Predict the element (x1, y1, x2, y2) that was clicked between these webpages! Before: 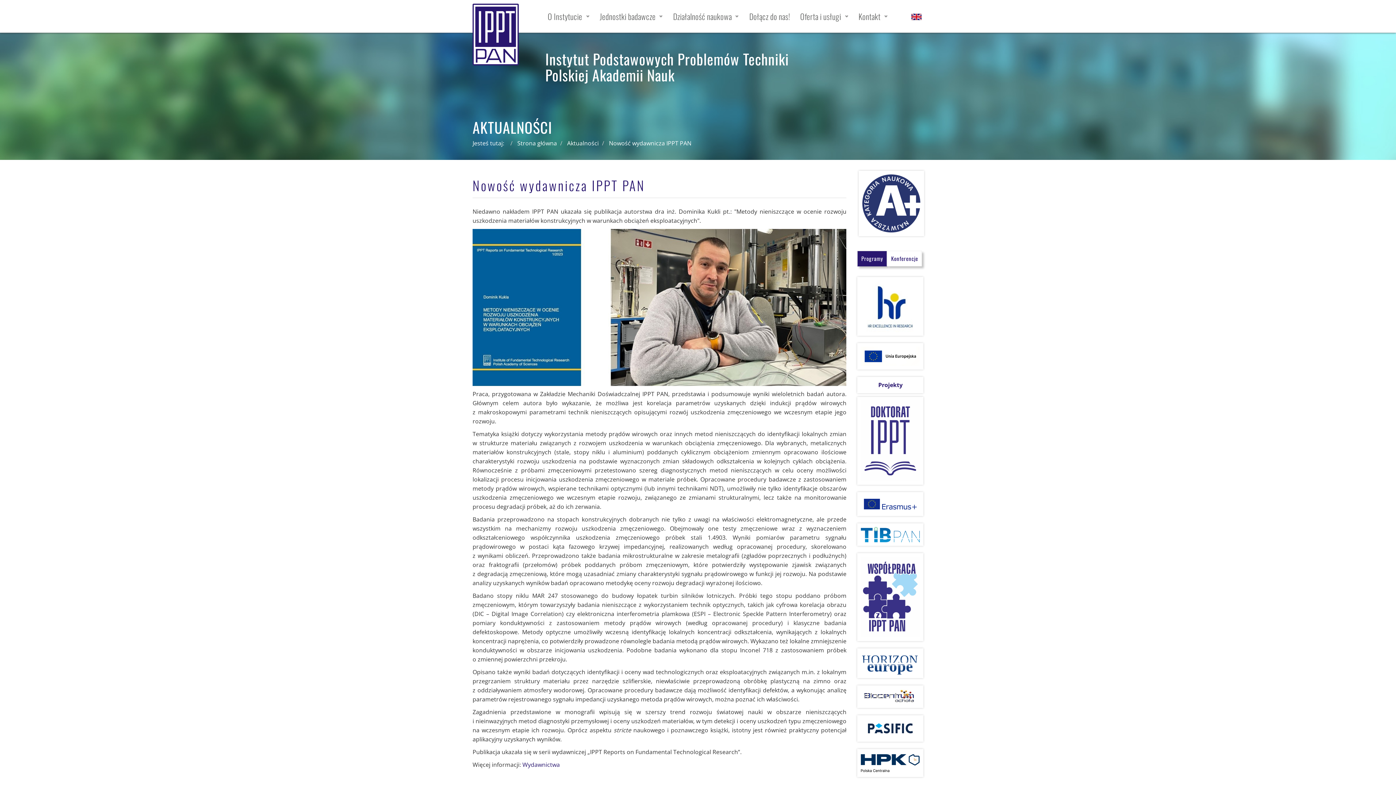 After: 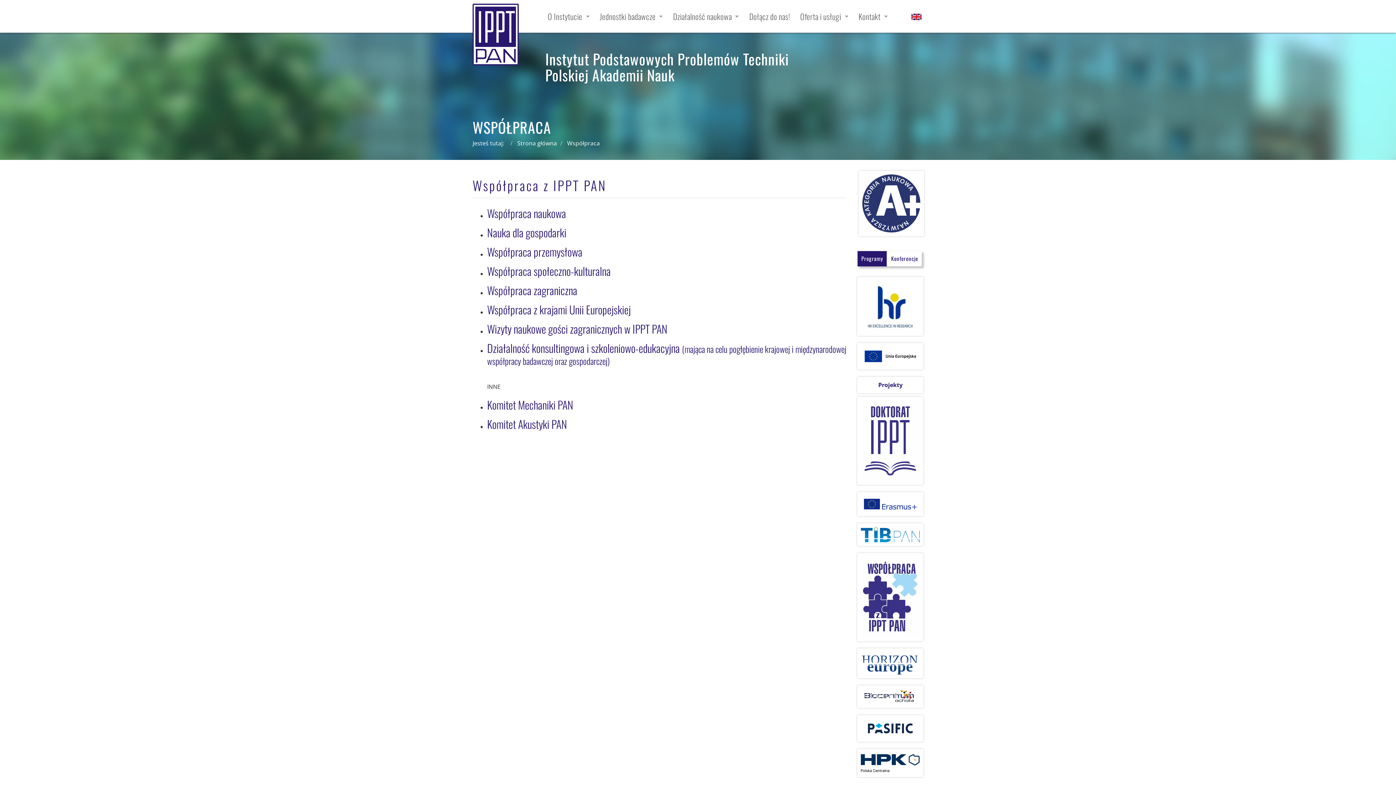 Action: bbox: (857, 594, 923, 602)